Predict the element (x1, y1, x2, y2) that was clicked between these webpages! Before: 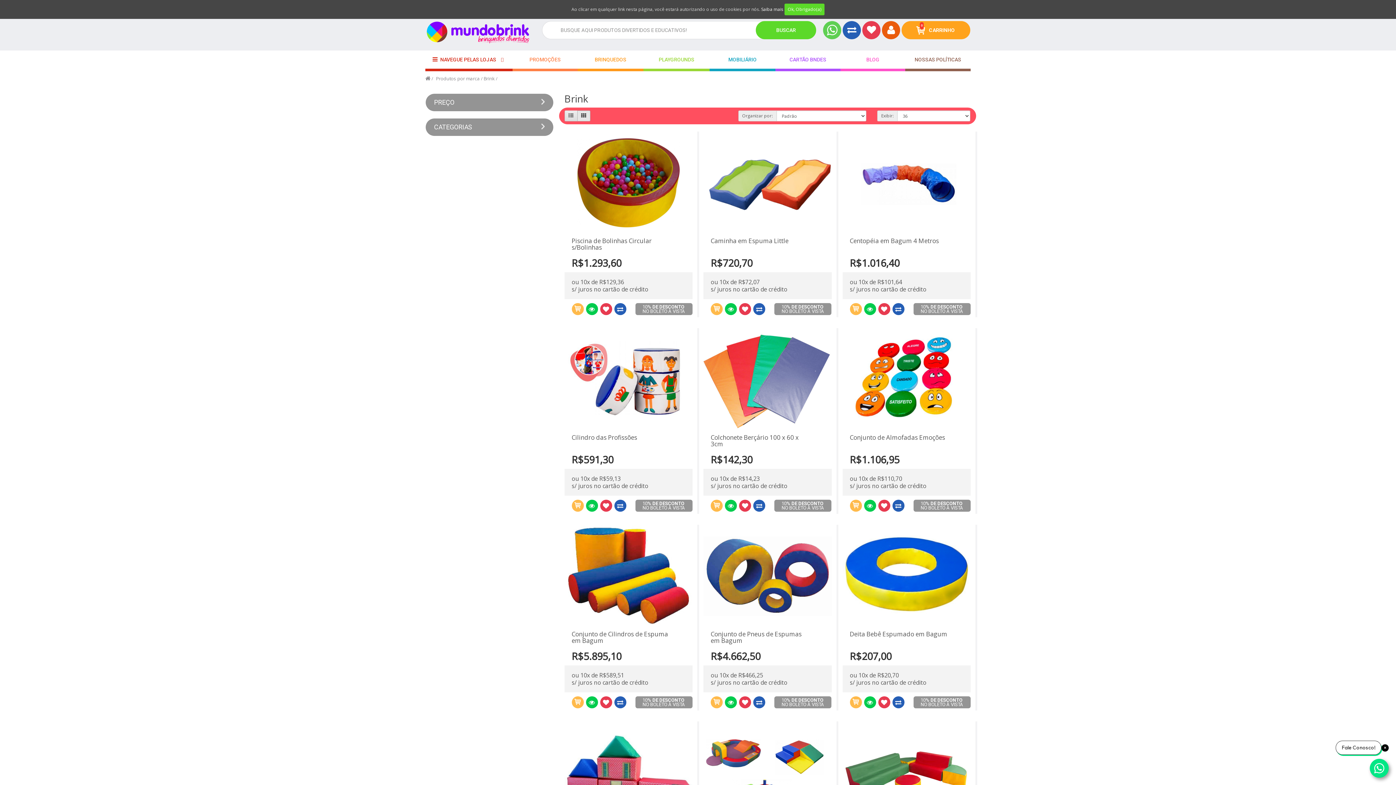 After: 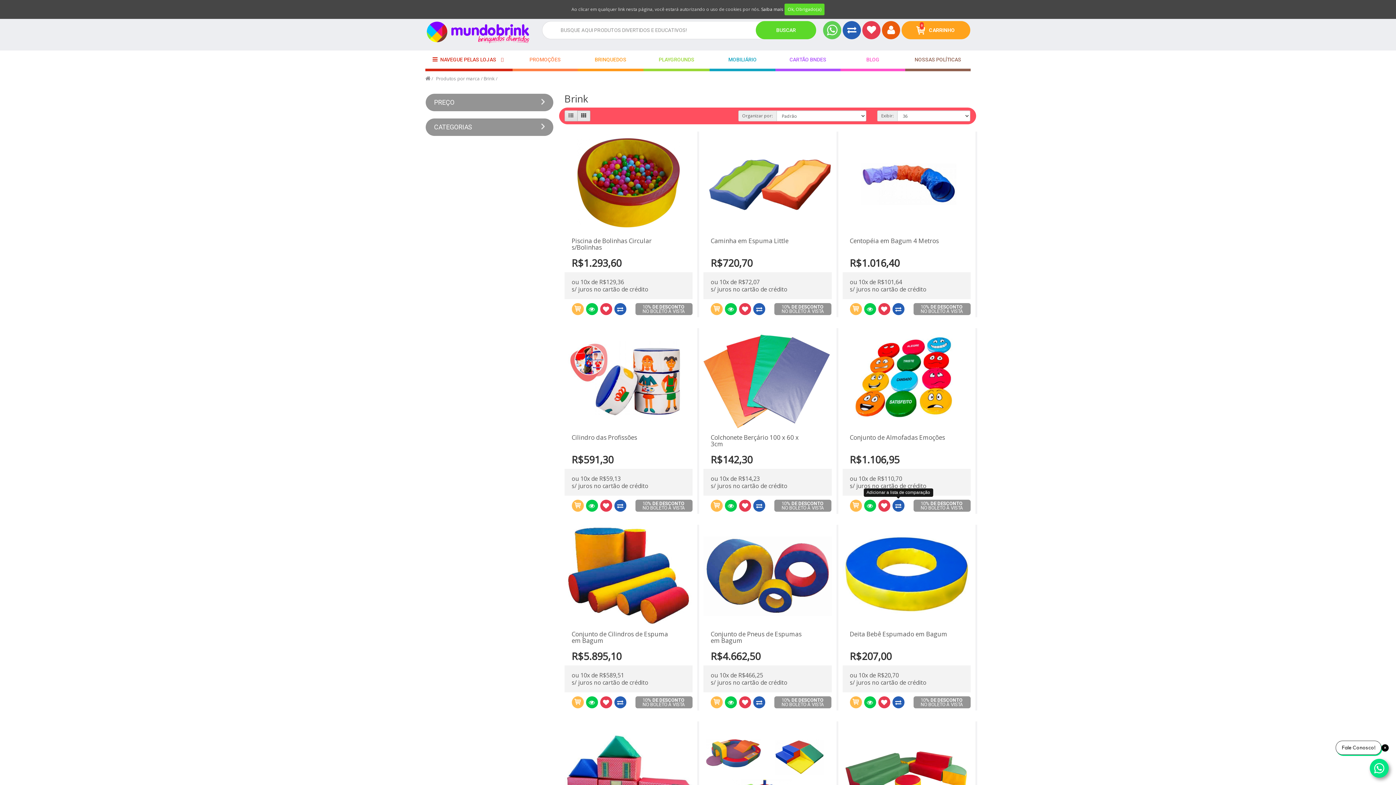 Action: bbox: (892, 500, 904, 512)